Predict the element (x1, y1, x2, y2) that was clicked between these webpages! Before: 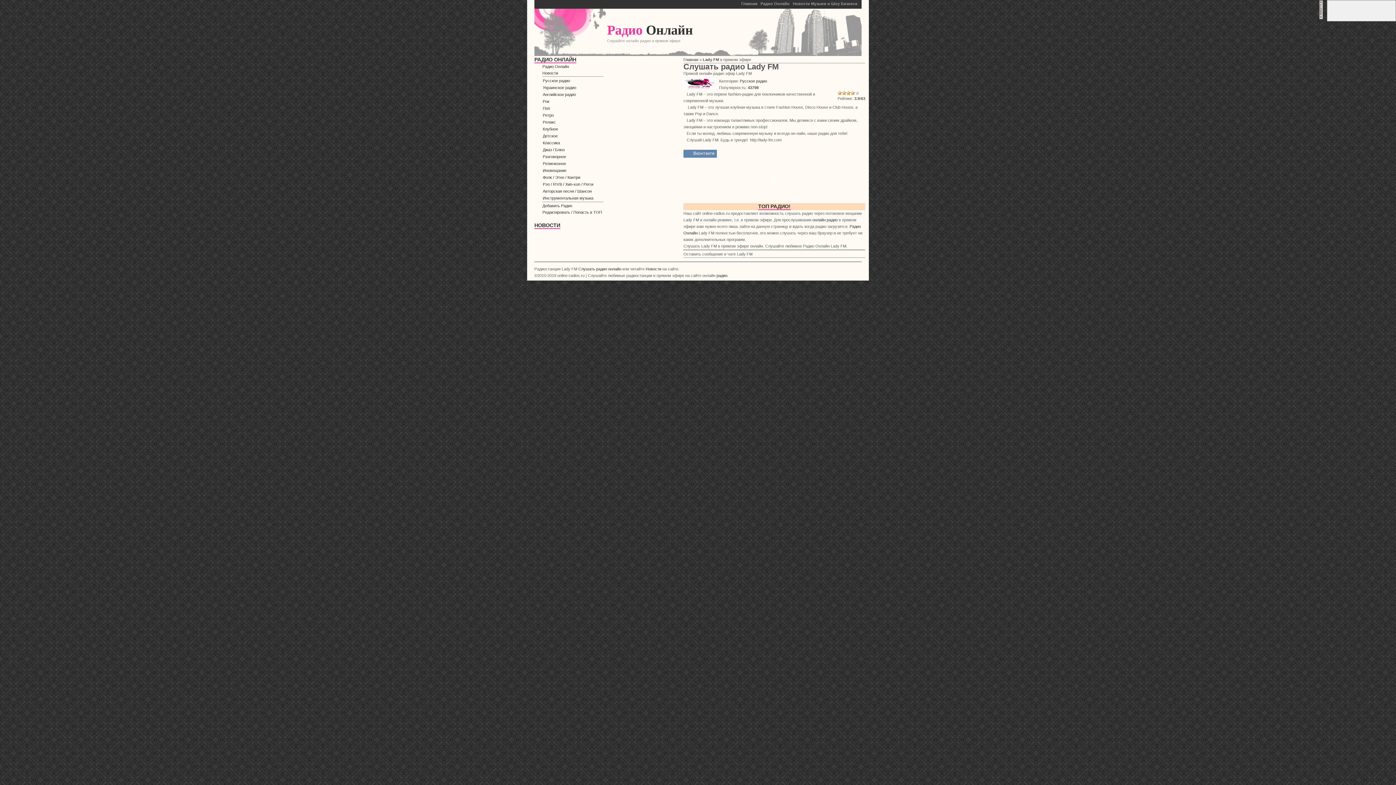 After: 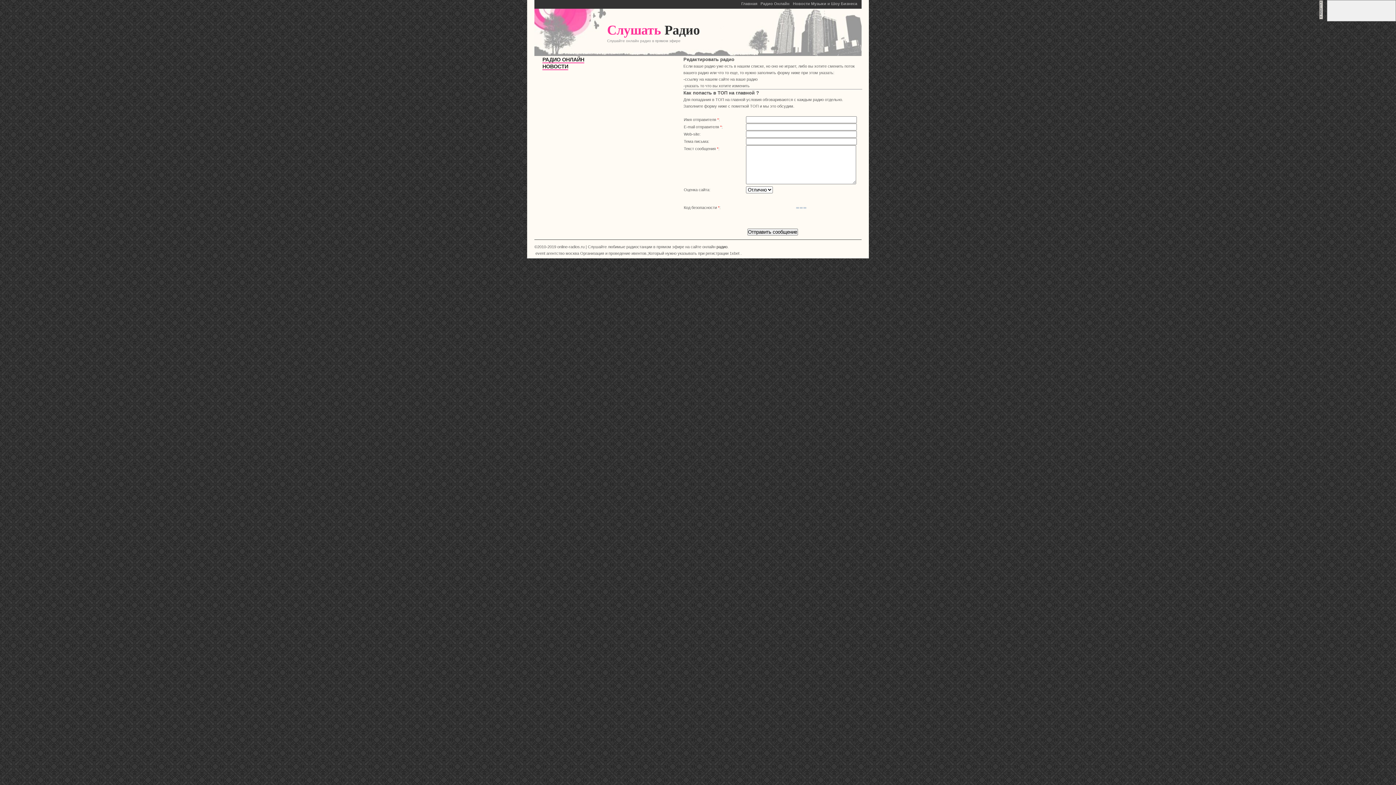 Action: label: Редактировать / Попасть в ТОП bbox: (542, 210, 602, 214)